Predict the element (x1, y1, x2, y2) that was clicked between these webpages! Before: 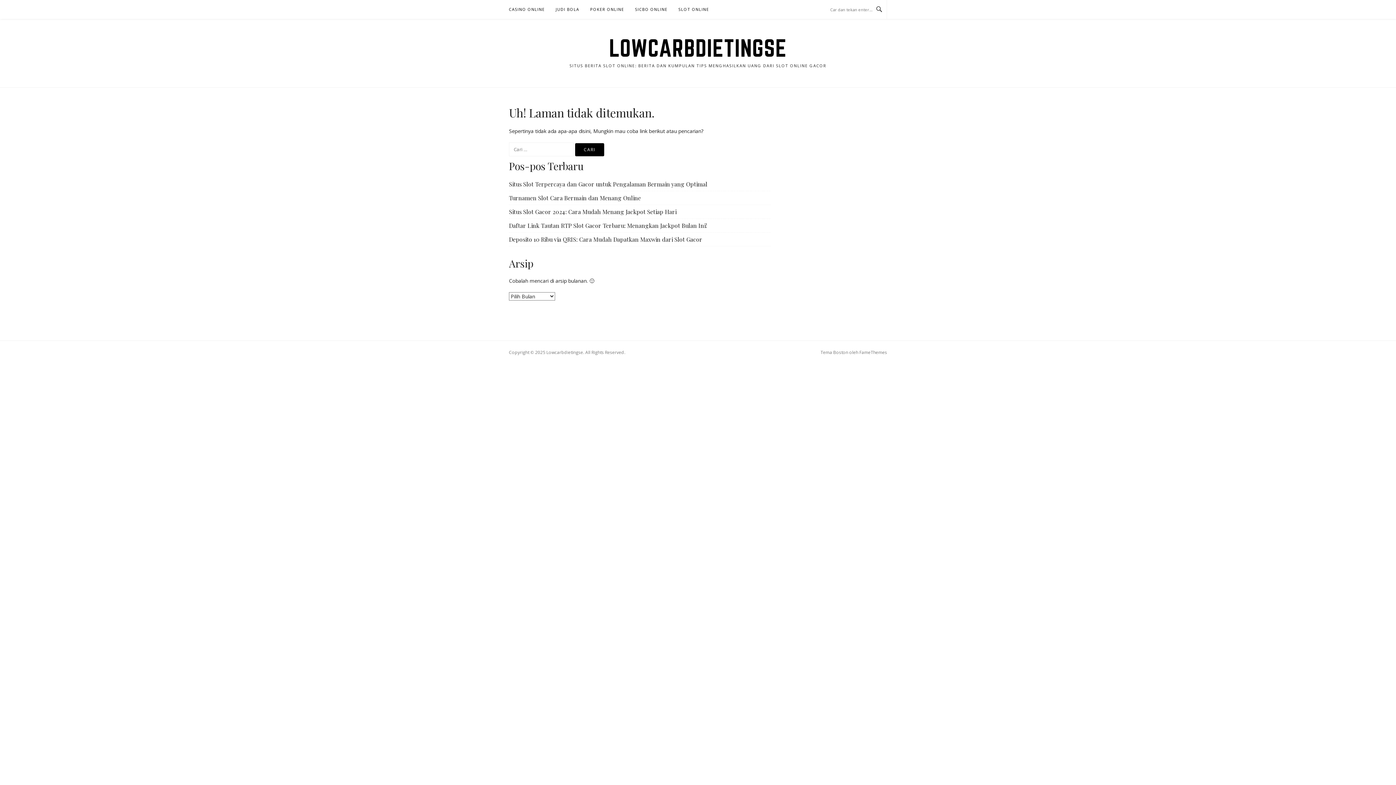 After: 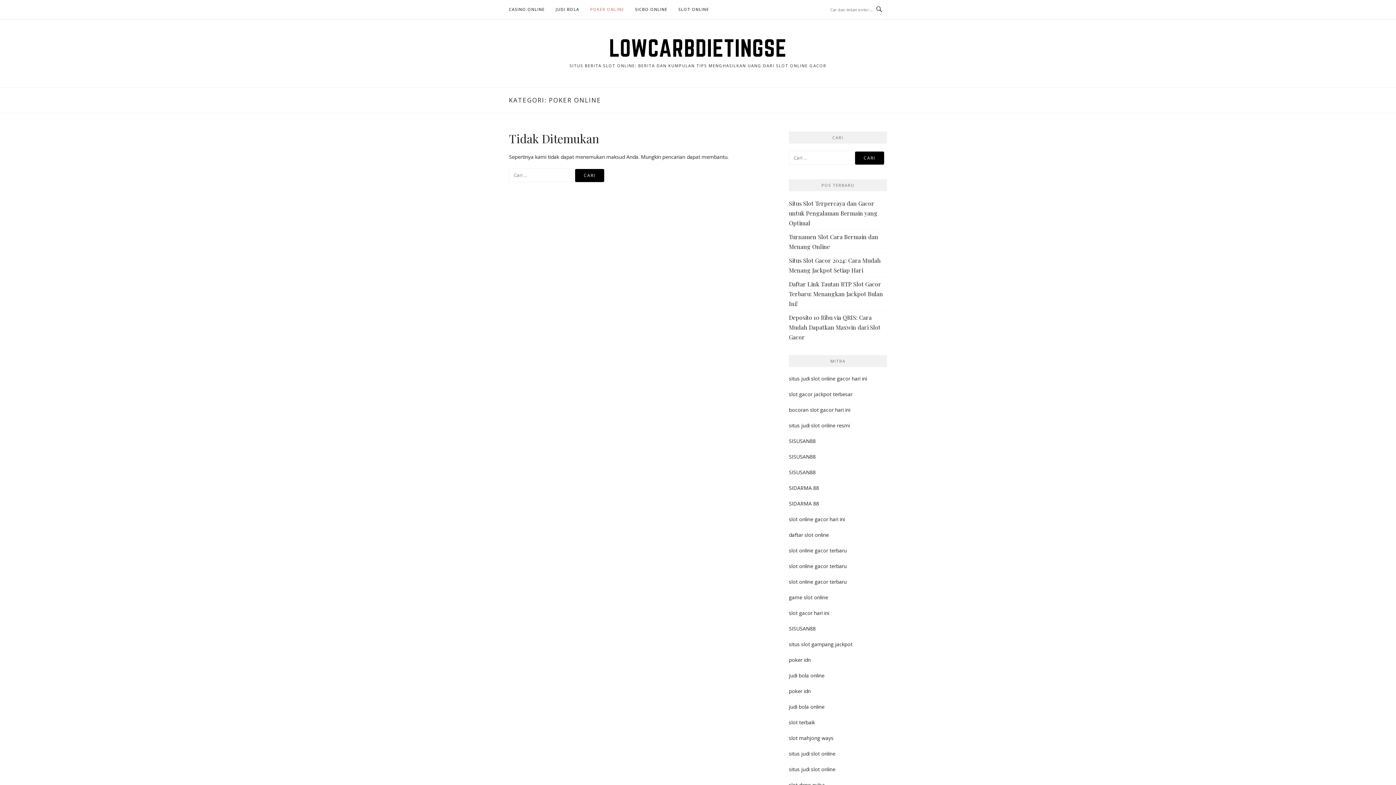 Action: label: POKER ONLINE bbox: (590, 0, 624, 18)